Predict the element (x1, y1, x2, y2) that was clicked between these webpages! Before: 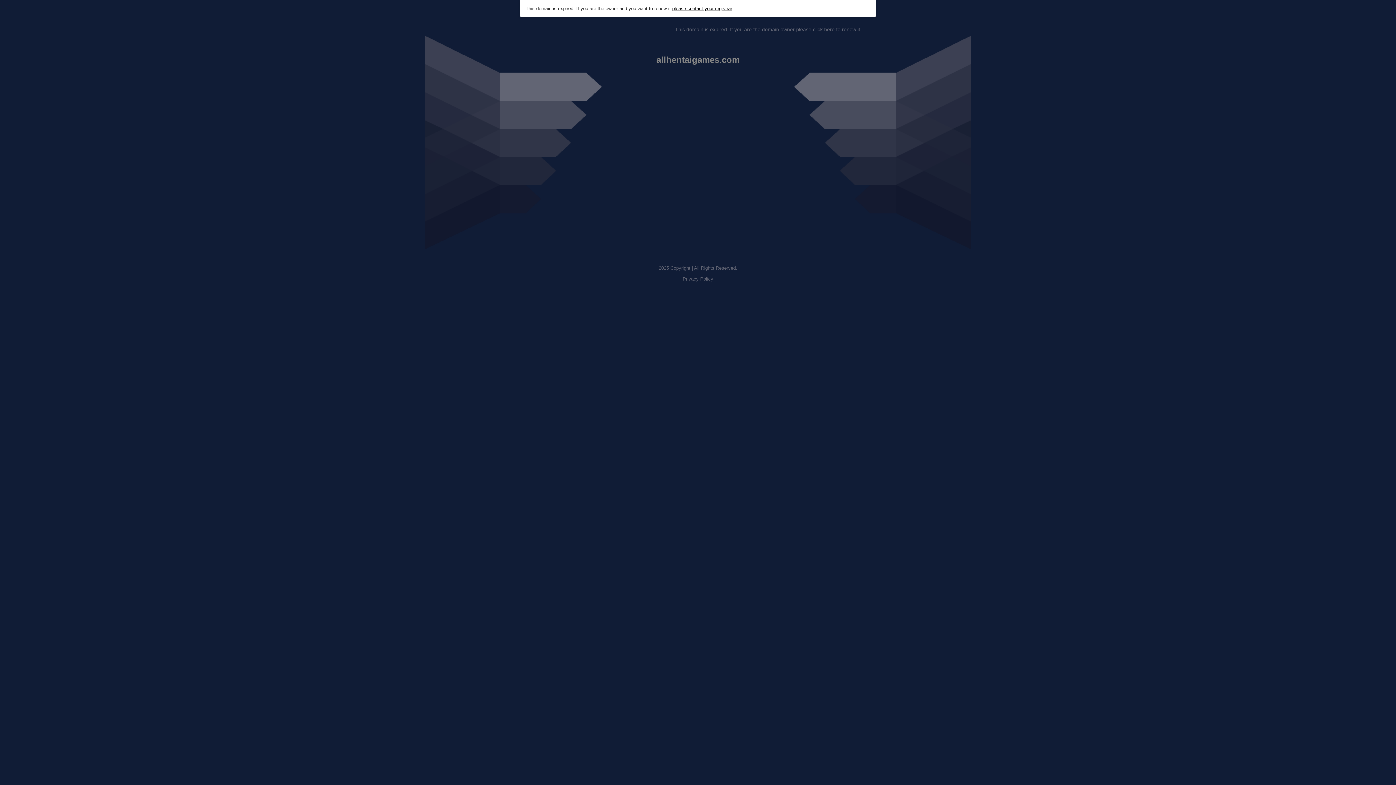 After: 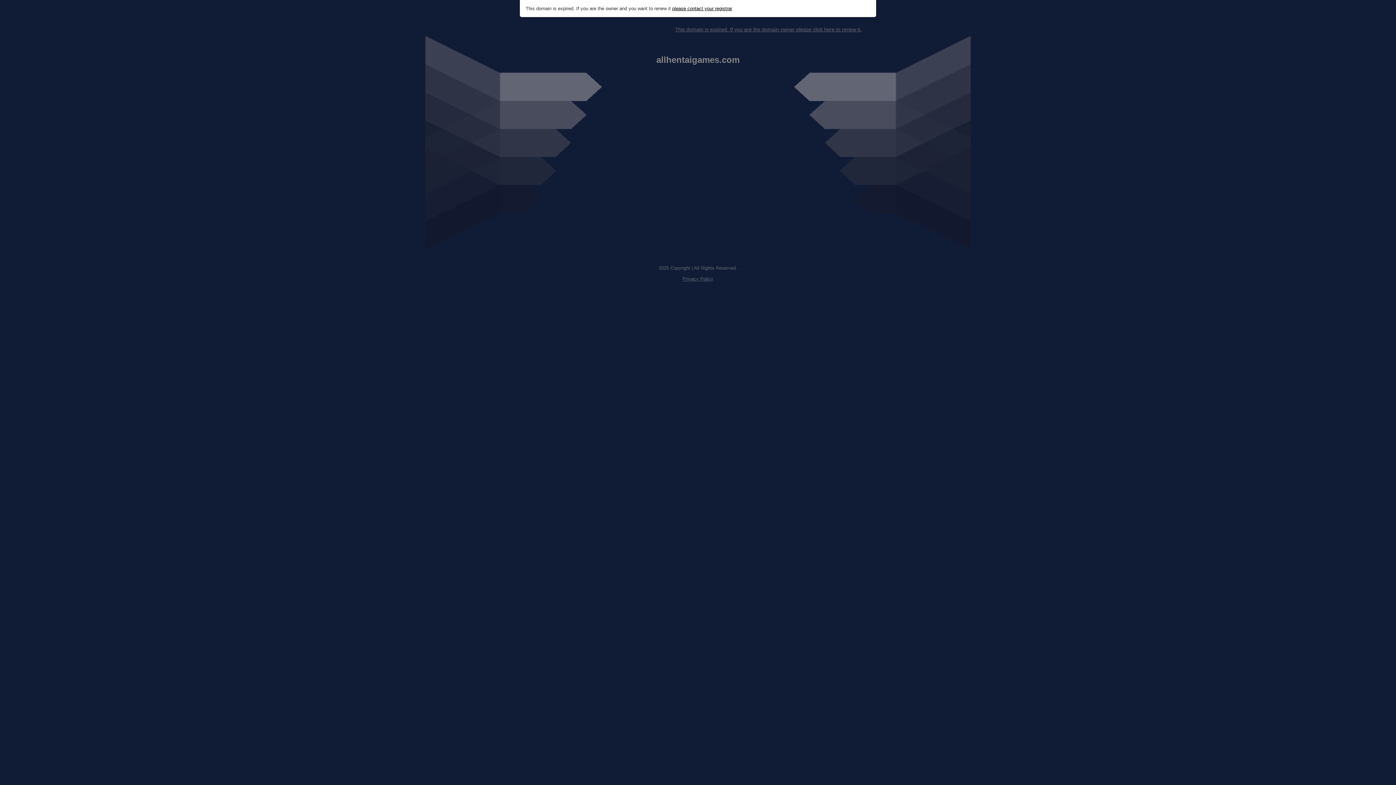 Action: label: This domain is expired. If you are the domain owner please click here to renew it. bbox: (675, 26, 861, 32)